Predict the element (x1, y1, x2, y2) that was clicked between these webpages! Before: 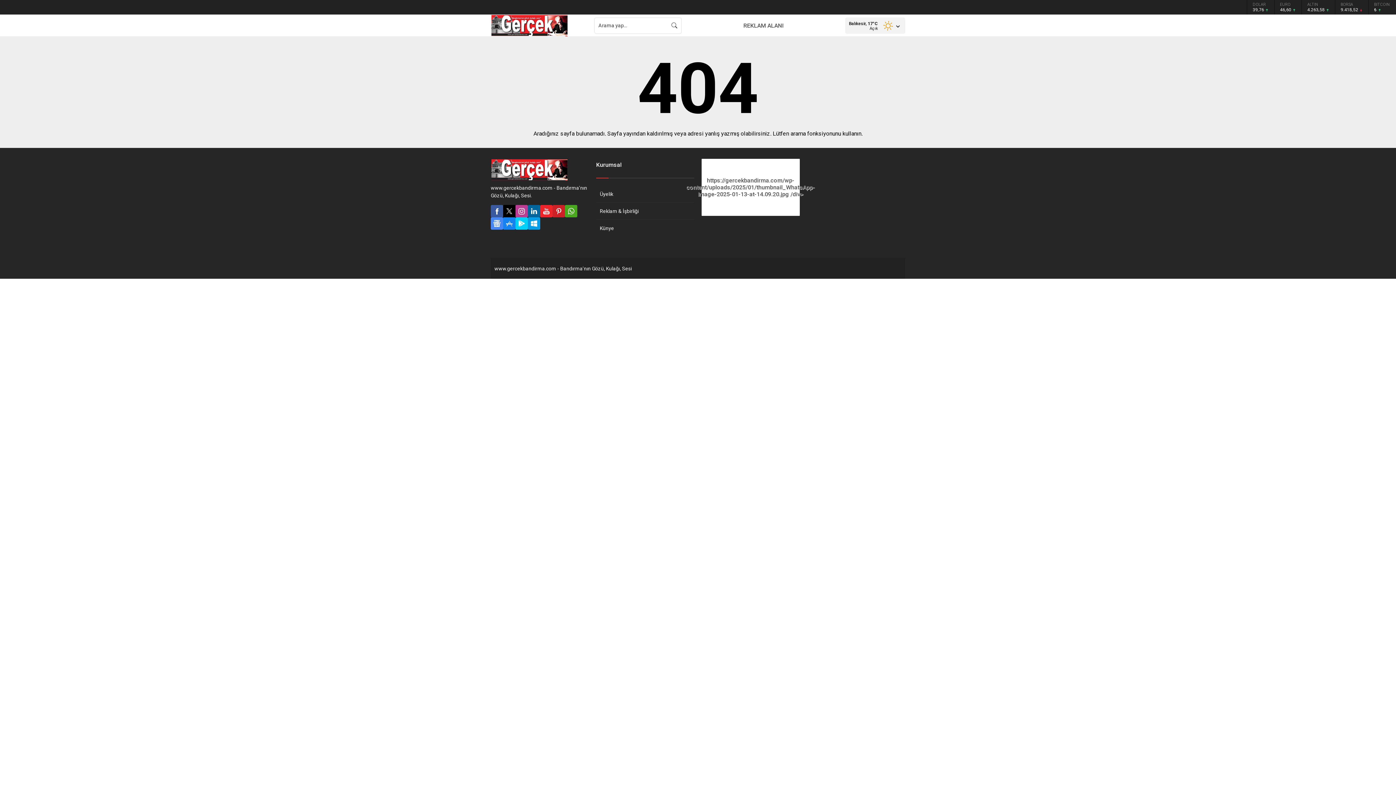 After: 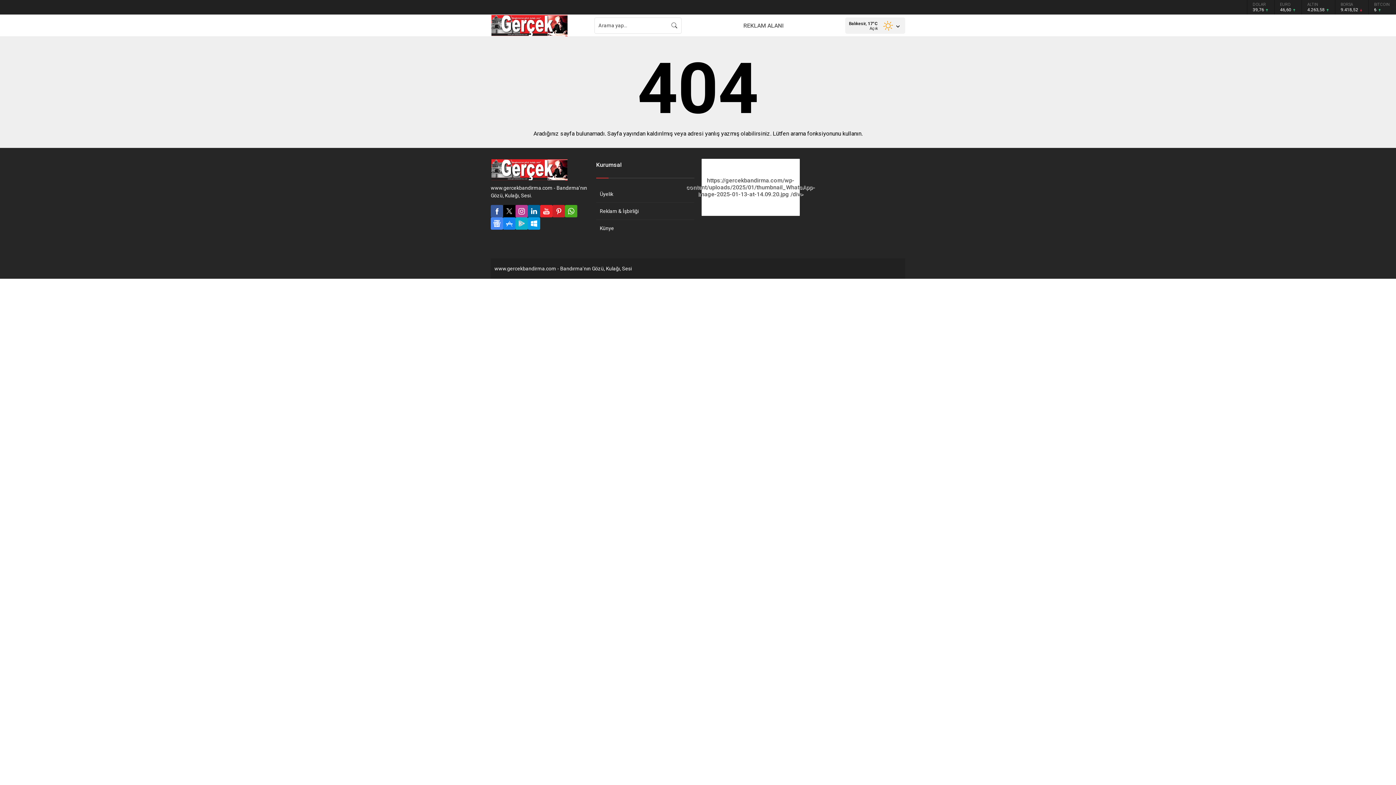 Action: bbox: (515, 217, 528, 229)